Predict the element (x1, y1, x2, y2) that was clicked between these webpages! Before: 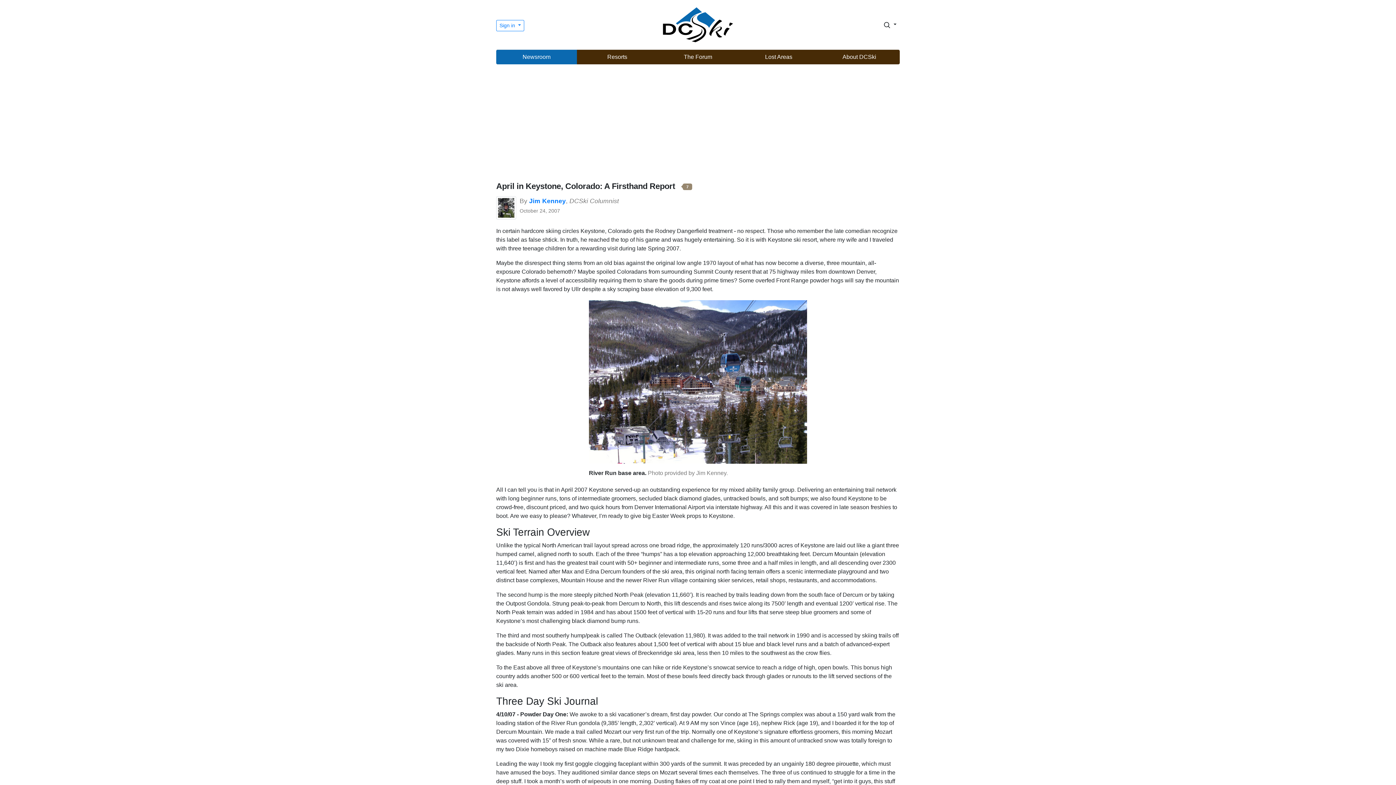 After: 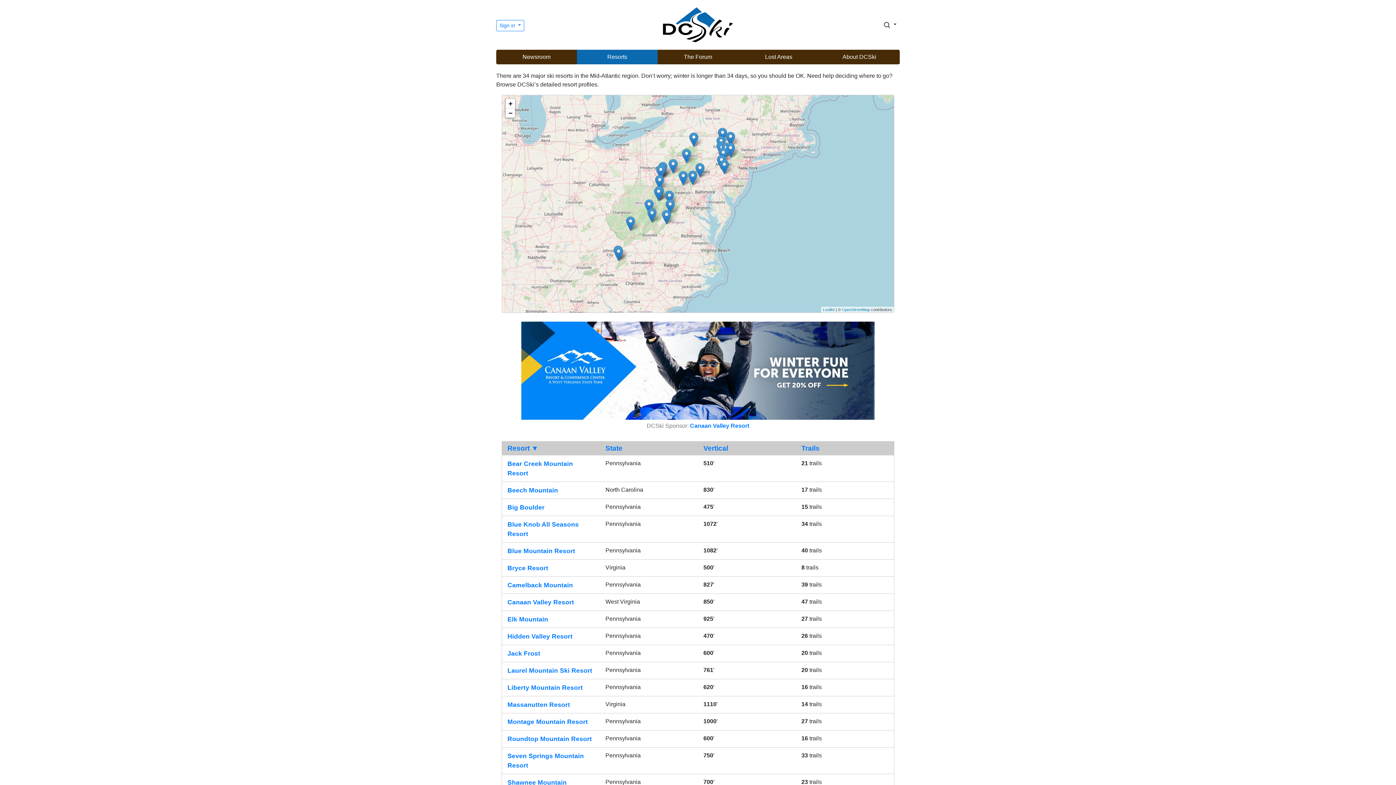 Action: bbox: (577, 49, 657, 64) label: Resorts